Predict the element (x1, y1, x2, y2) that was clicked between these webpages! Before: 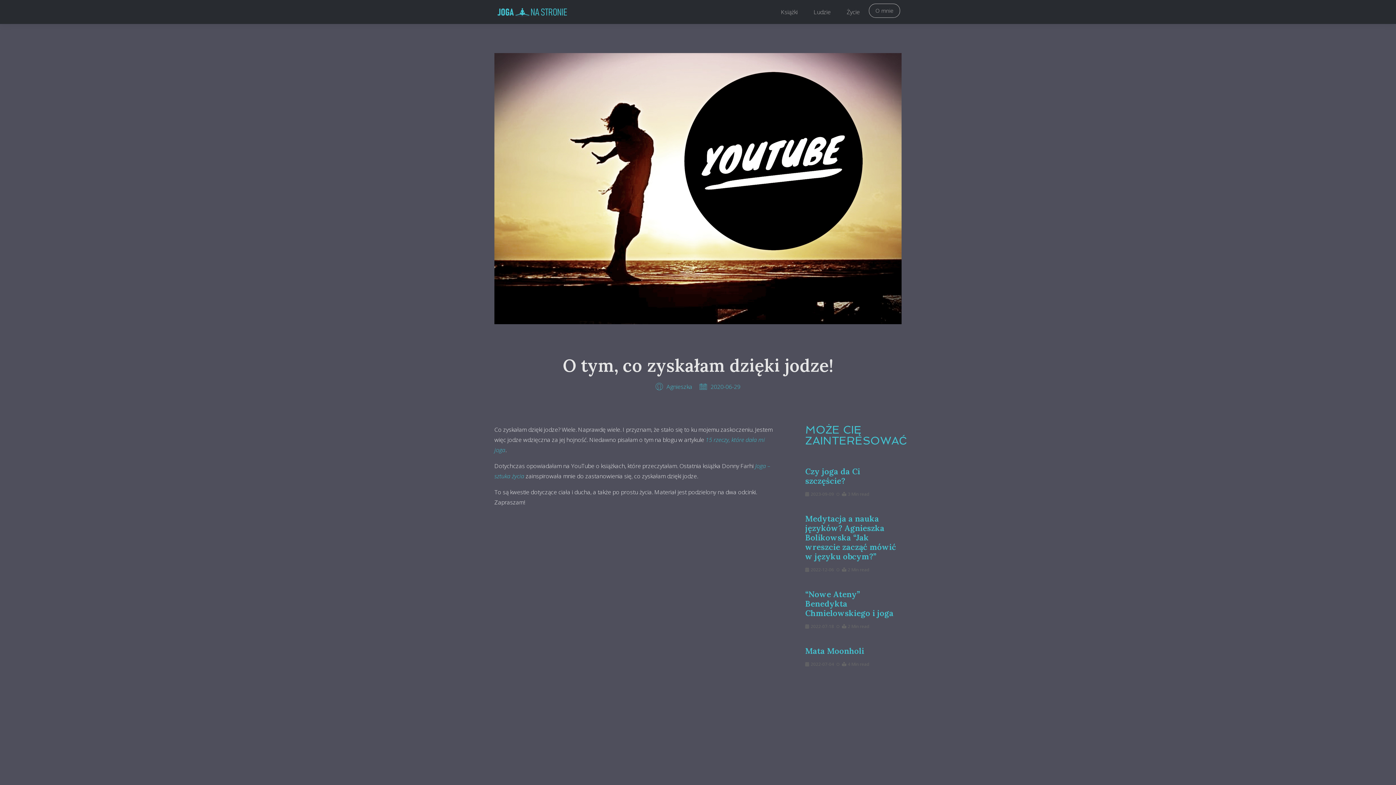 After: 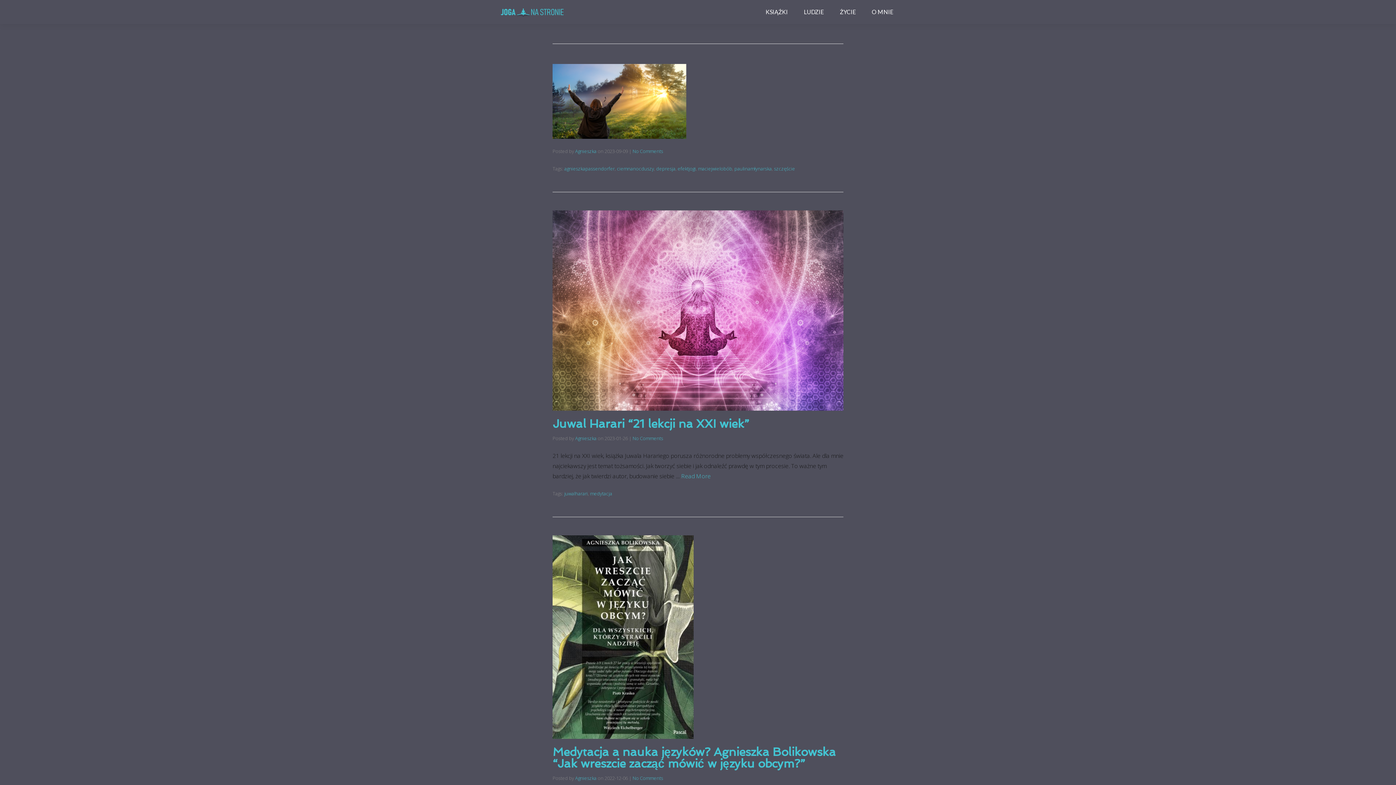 Action: label: Książki bbox: (774, 3, 804, 20)